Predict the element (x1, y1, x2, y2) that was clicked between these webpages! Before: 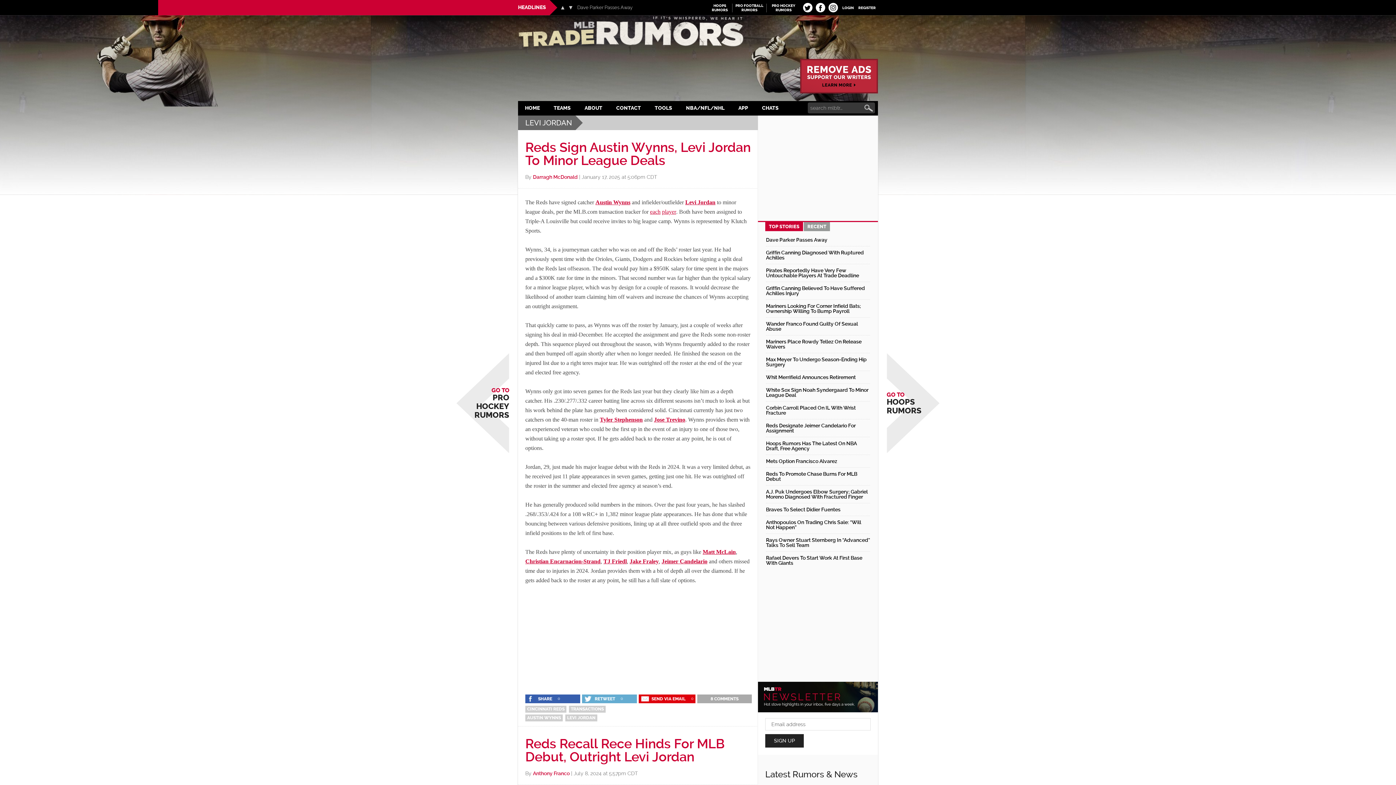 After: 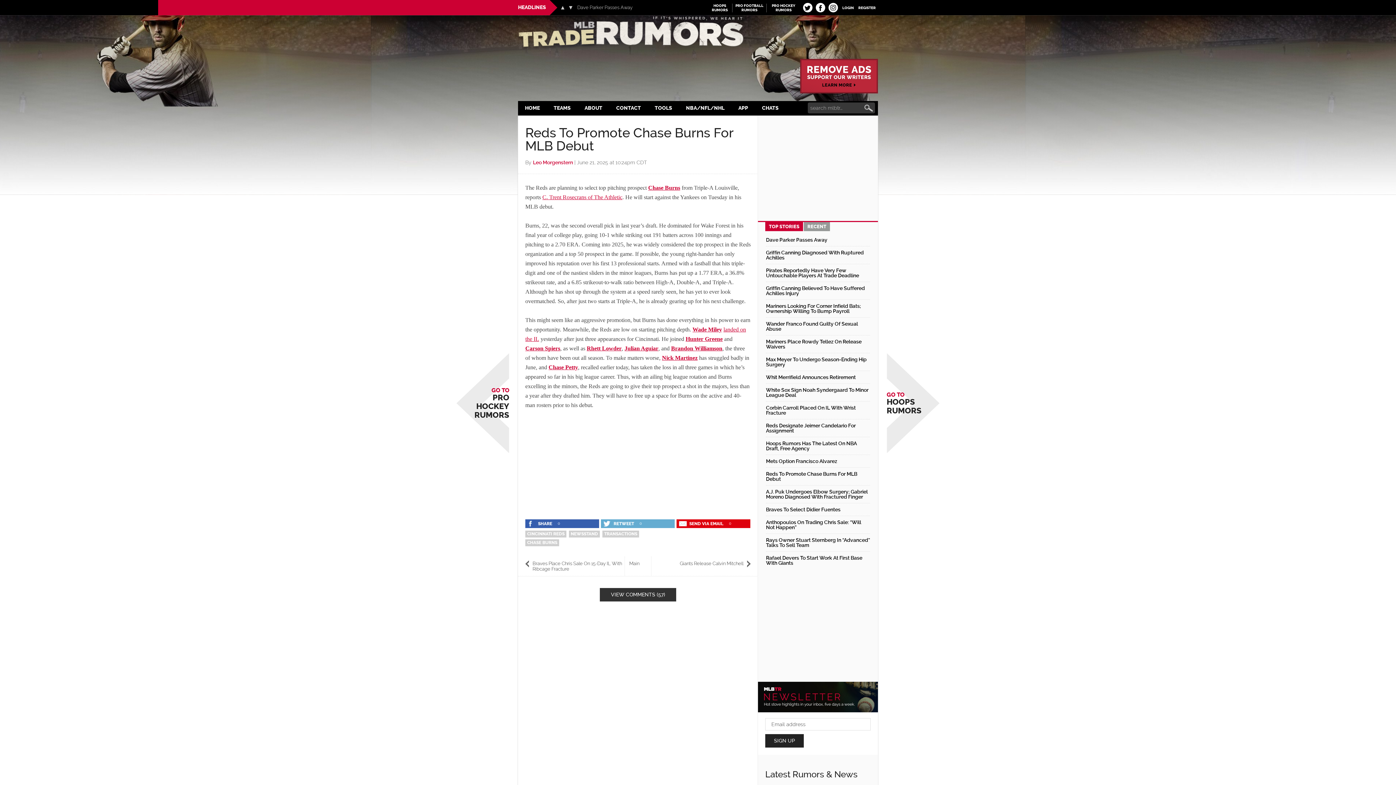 Action: label: Reds To Promote Chase Burns For MLB Debut bbox: (766, 471, 857, 482)